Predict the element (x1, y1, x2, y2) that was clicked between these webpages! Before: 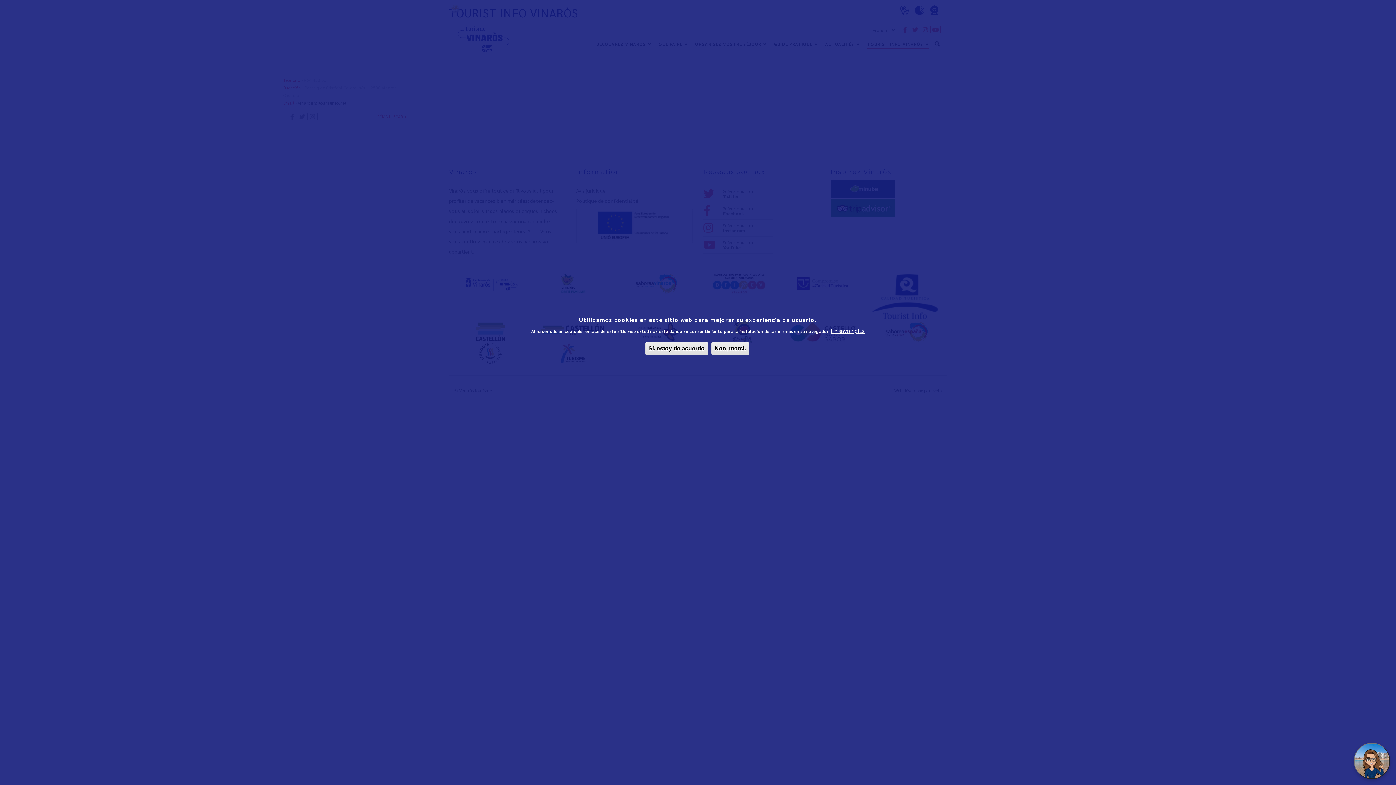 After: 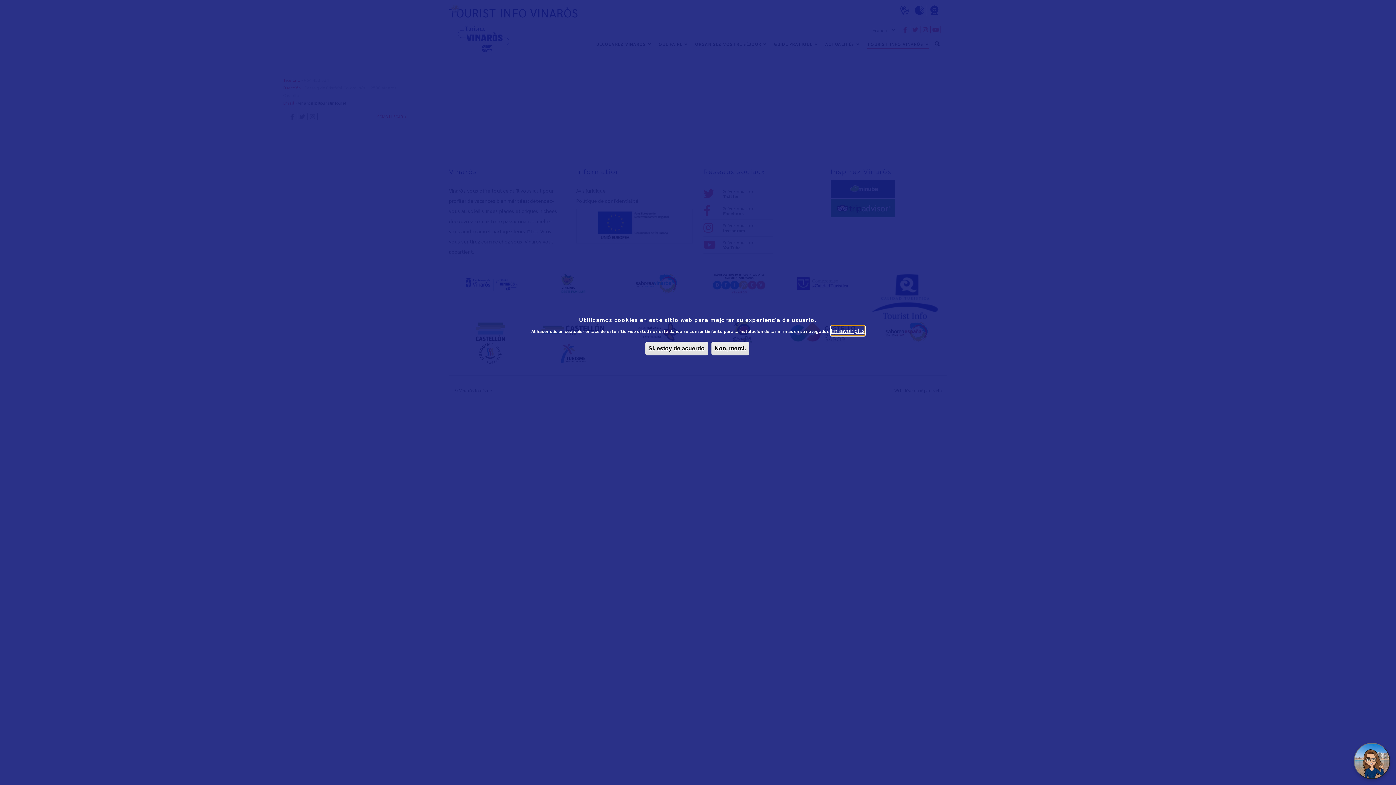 Action: label: En savoir plus bbox: (831, 325, 864, 336)